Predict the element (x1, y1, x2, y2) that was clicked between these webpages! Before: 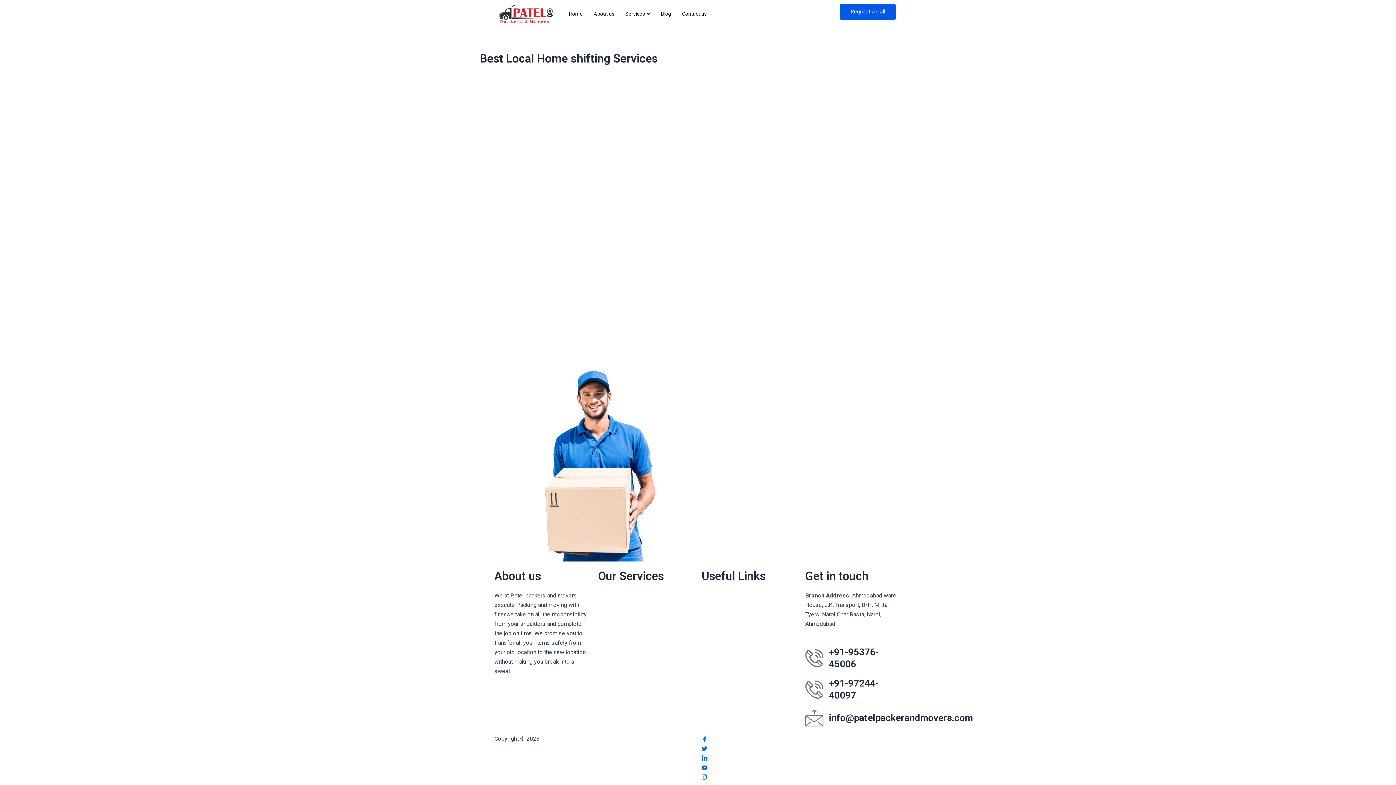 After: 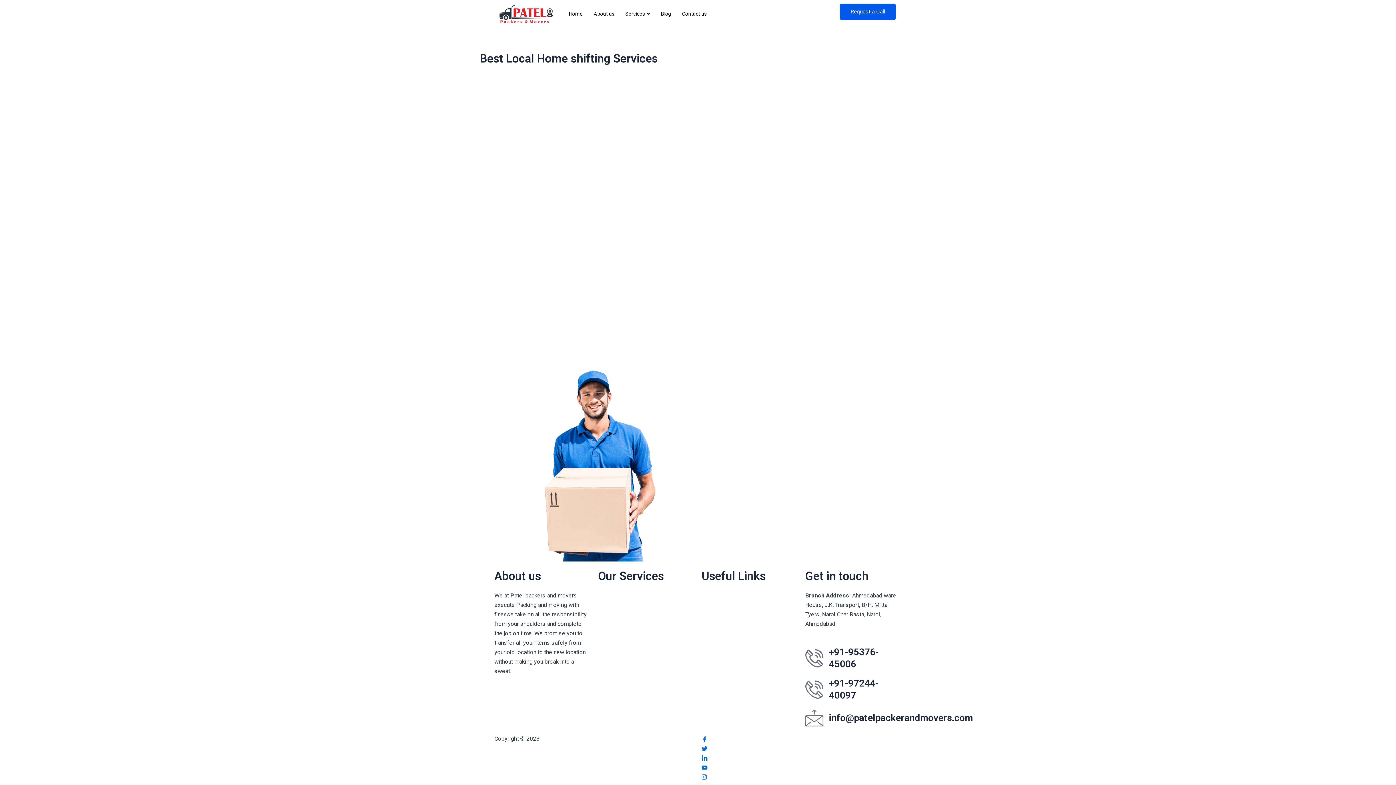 Action: label: +91-95376-45006 bbox: (805, 649, 823, 667)